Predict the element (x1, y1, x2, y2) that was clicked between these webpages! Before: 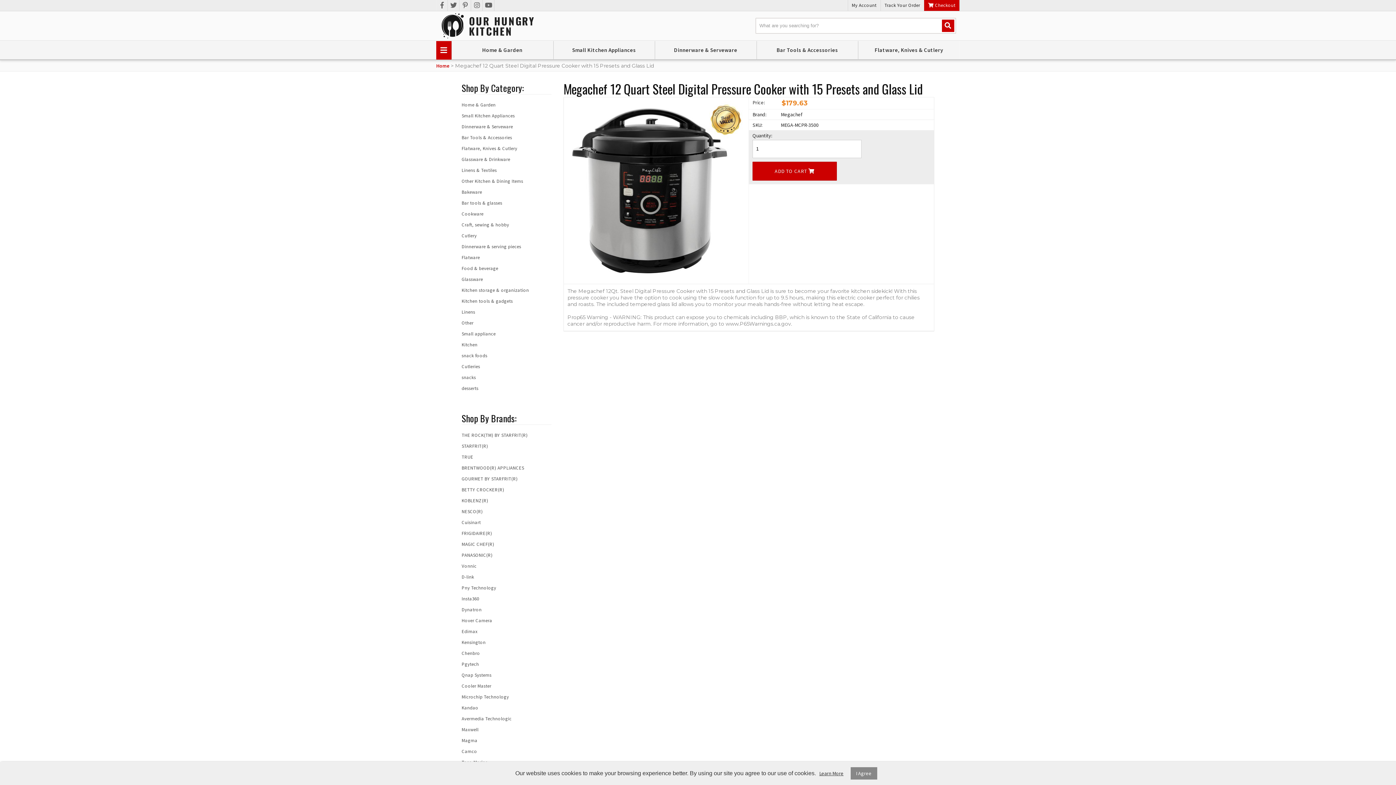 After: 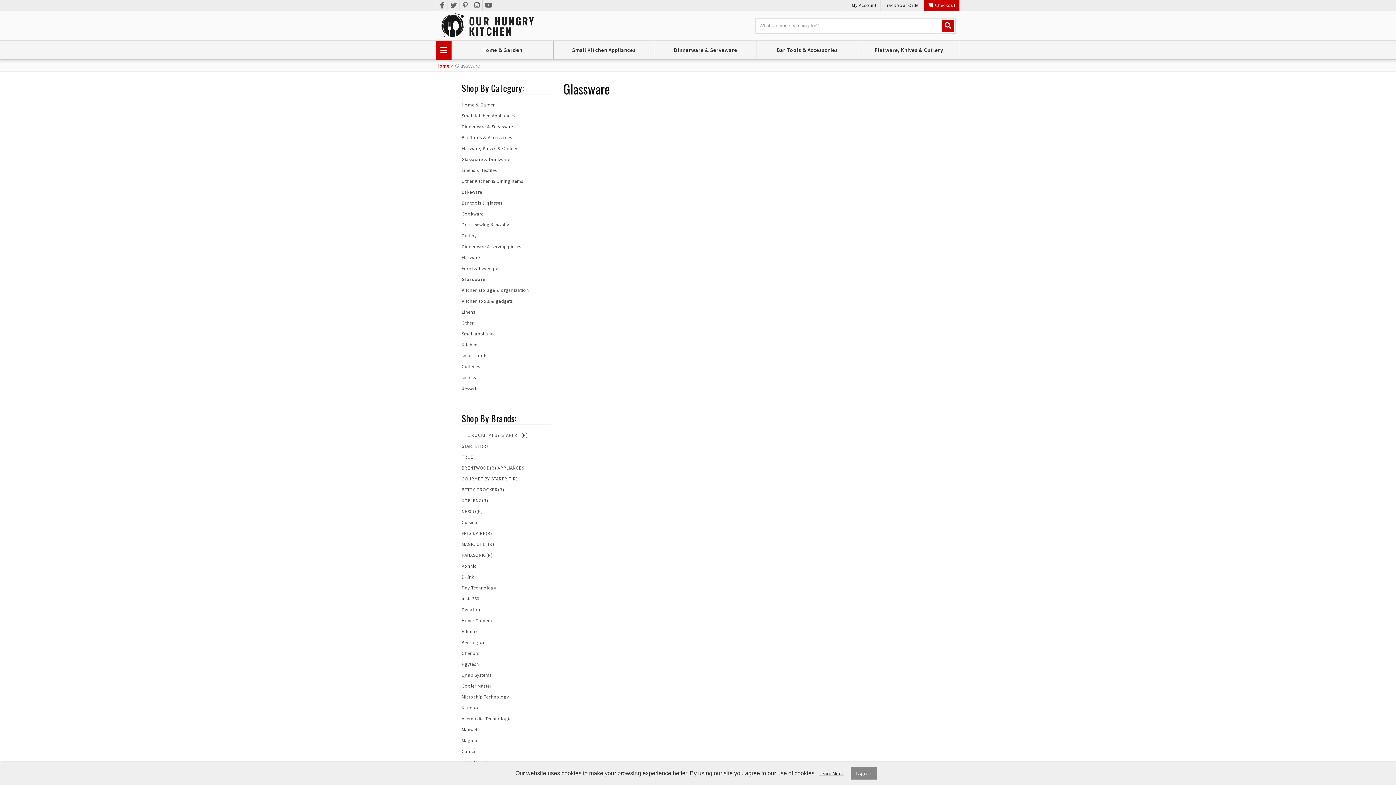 Action: bbox: (461, 276, 483, 282) label: Glassware